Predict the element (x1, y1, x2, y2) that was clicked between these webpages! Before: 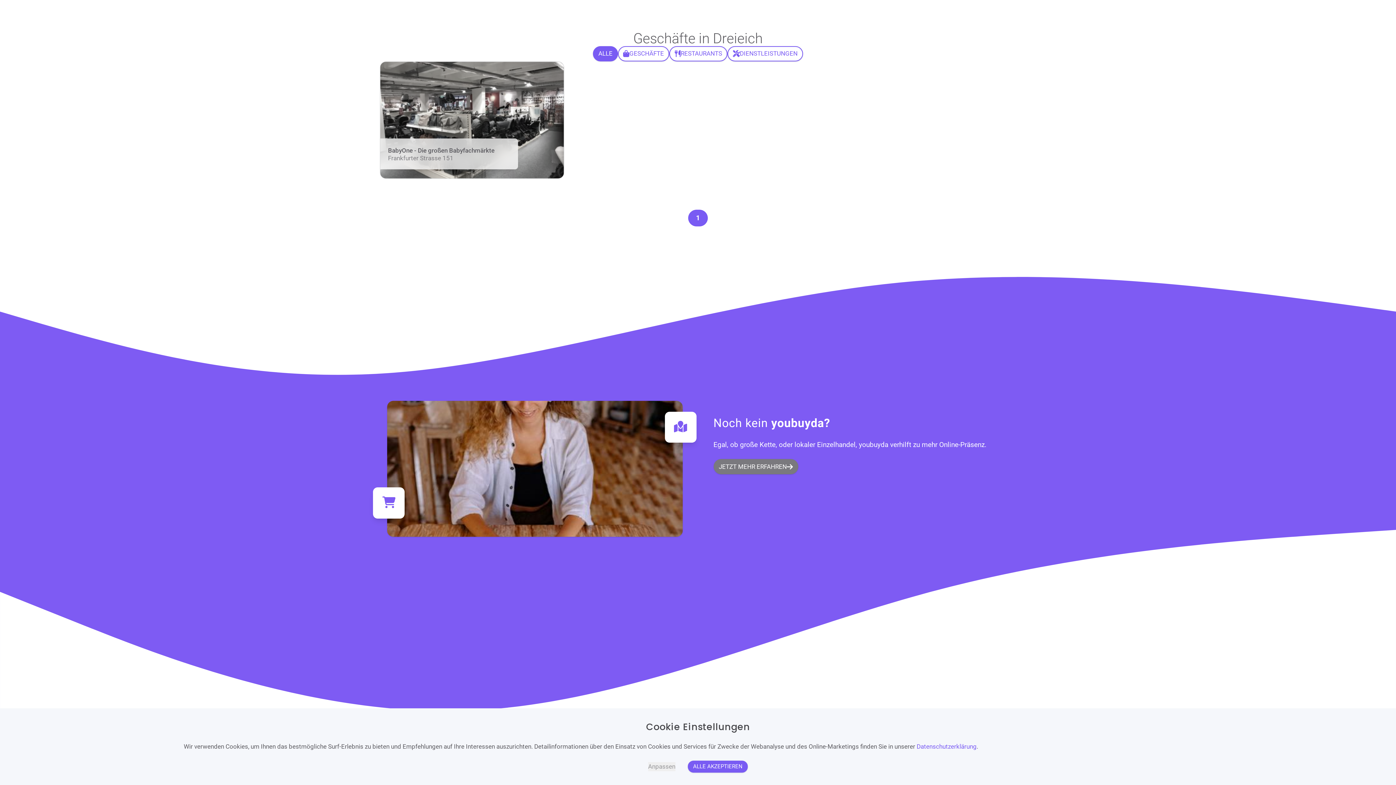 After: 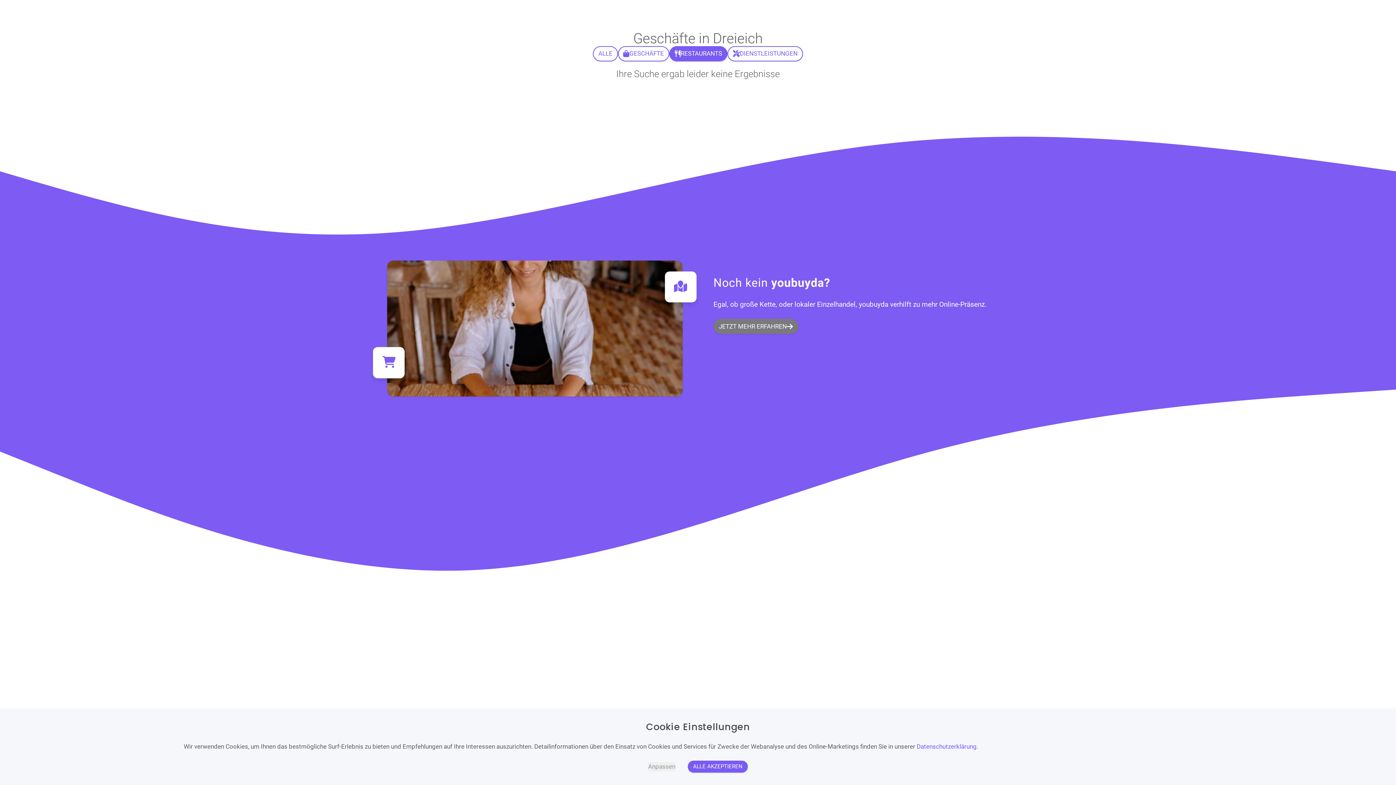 Action: label: RESTAURANTS bbox: (669, 46, 727, 61)